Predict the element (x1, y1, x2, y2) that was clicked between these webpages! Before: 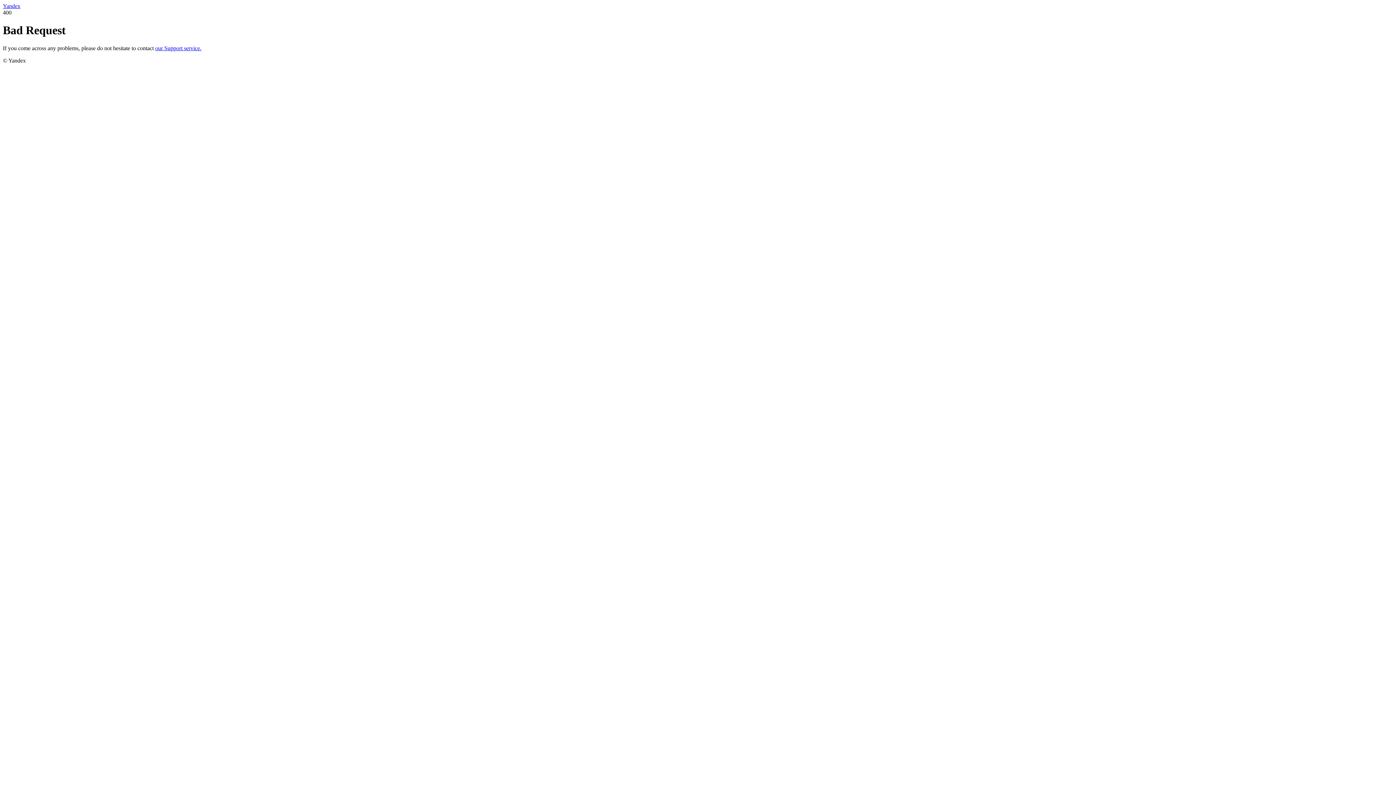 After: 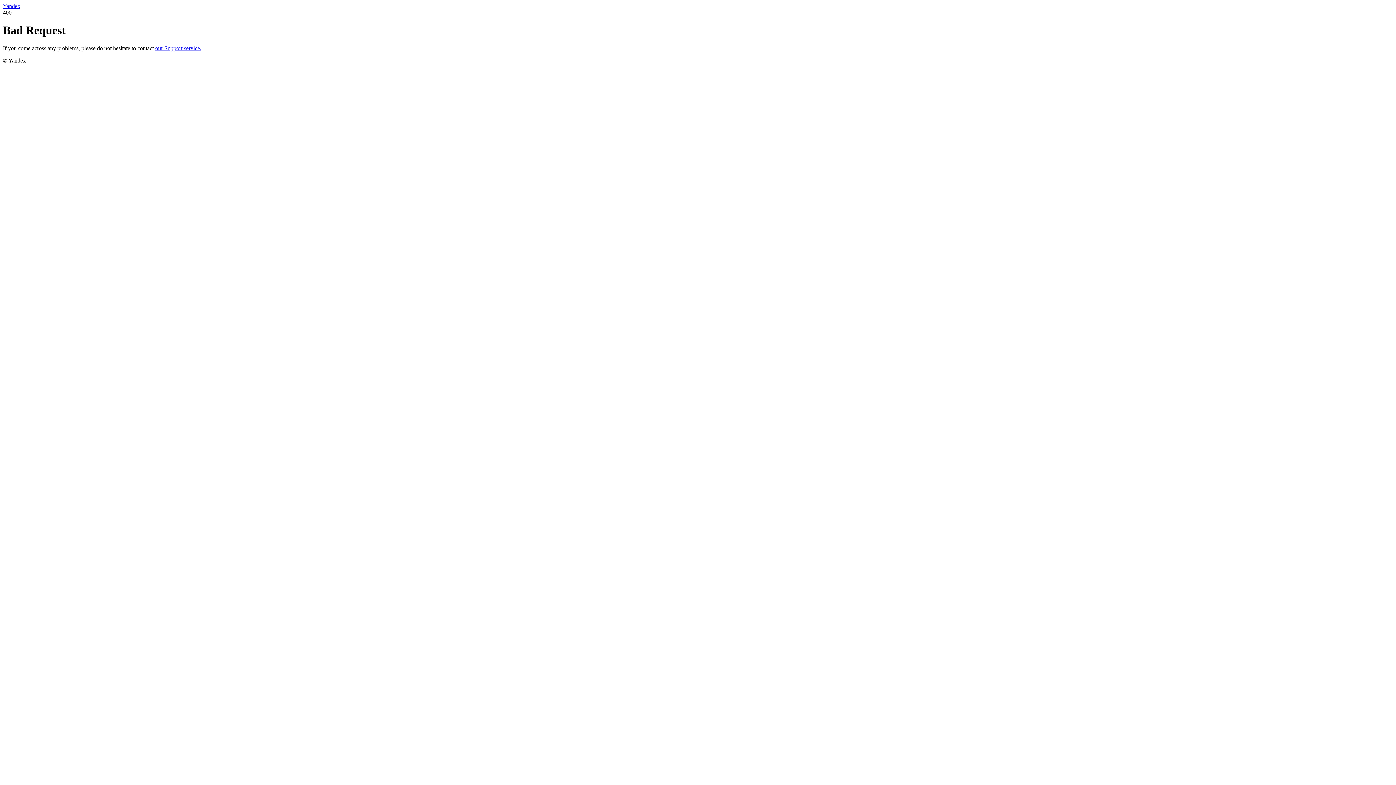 Action: label: our Support service. bbox: (155, 45, 201, 51)